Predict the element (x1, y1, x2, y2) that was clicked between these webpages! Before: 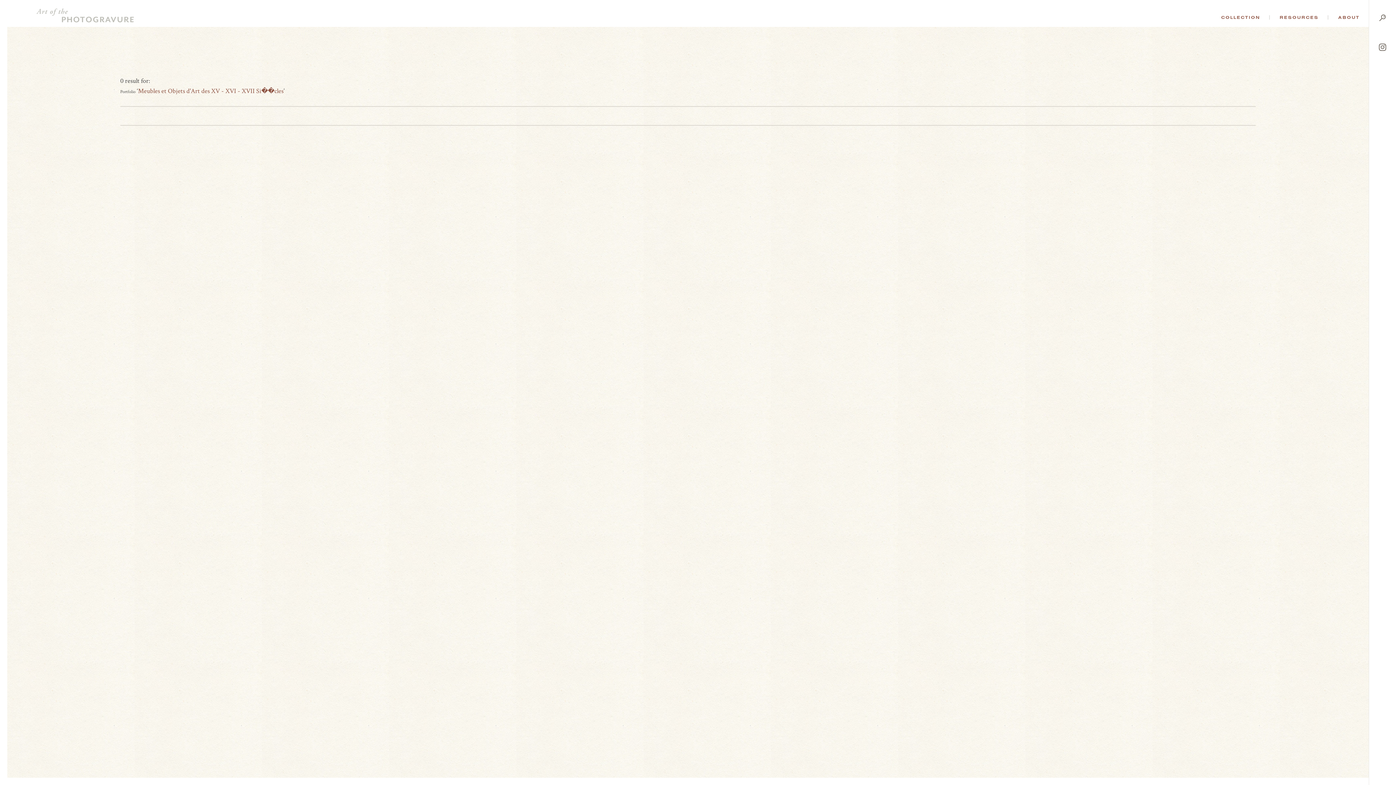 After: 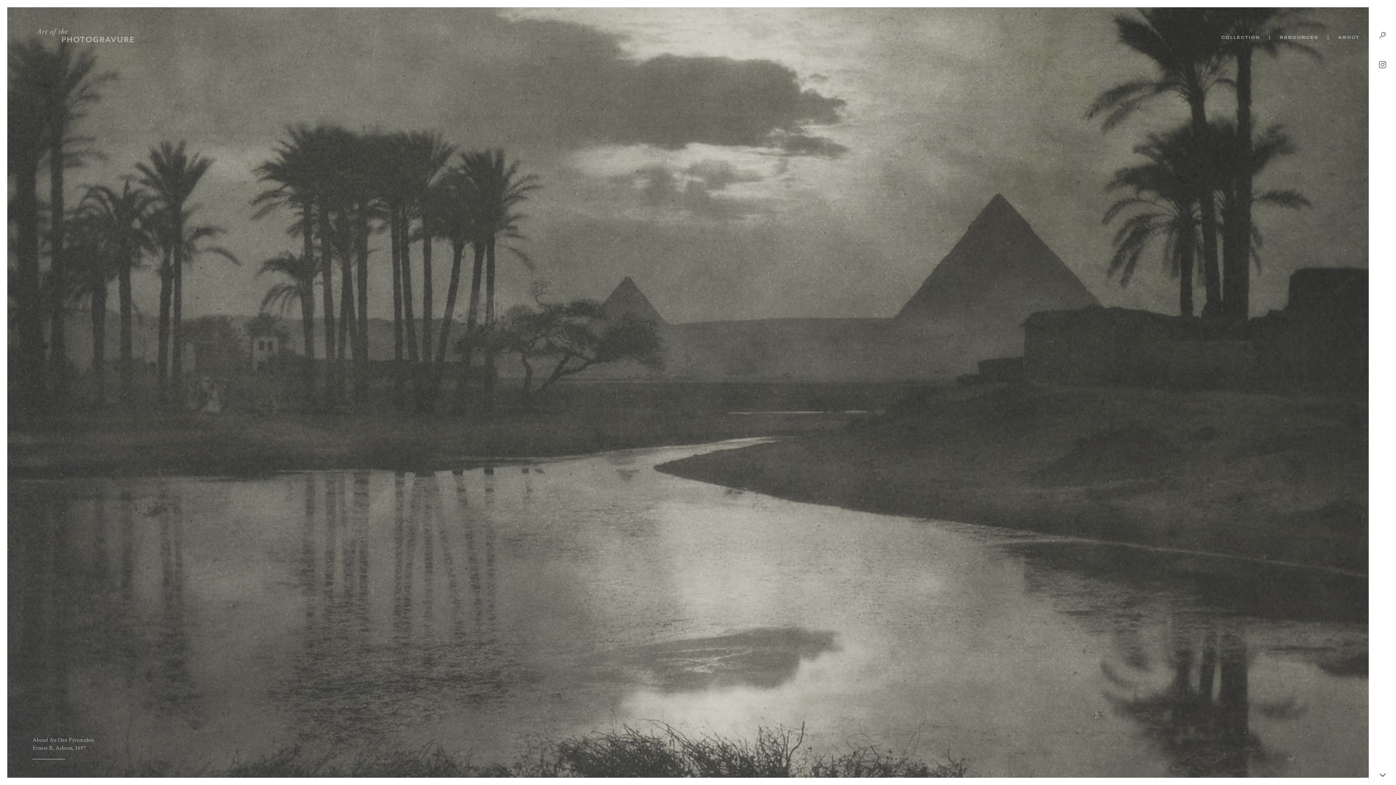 Action: bbox: (36, 17, 133, 25)